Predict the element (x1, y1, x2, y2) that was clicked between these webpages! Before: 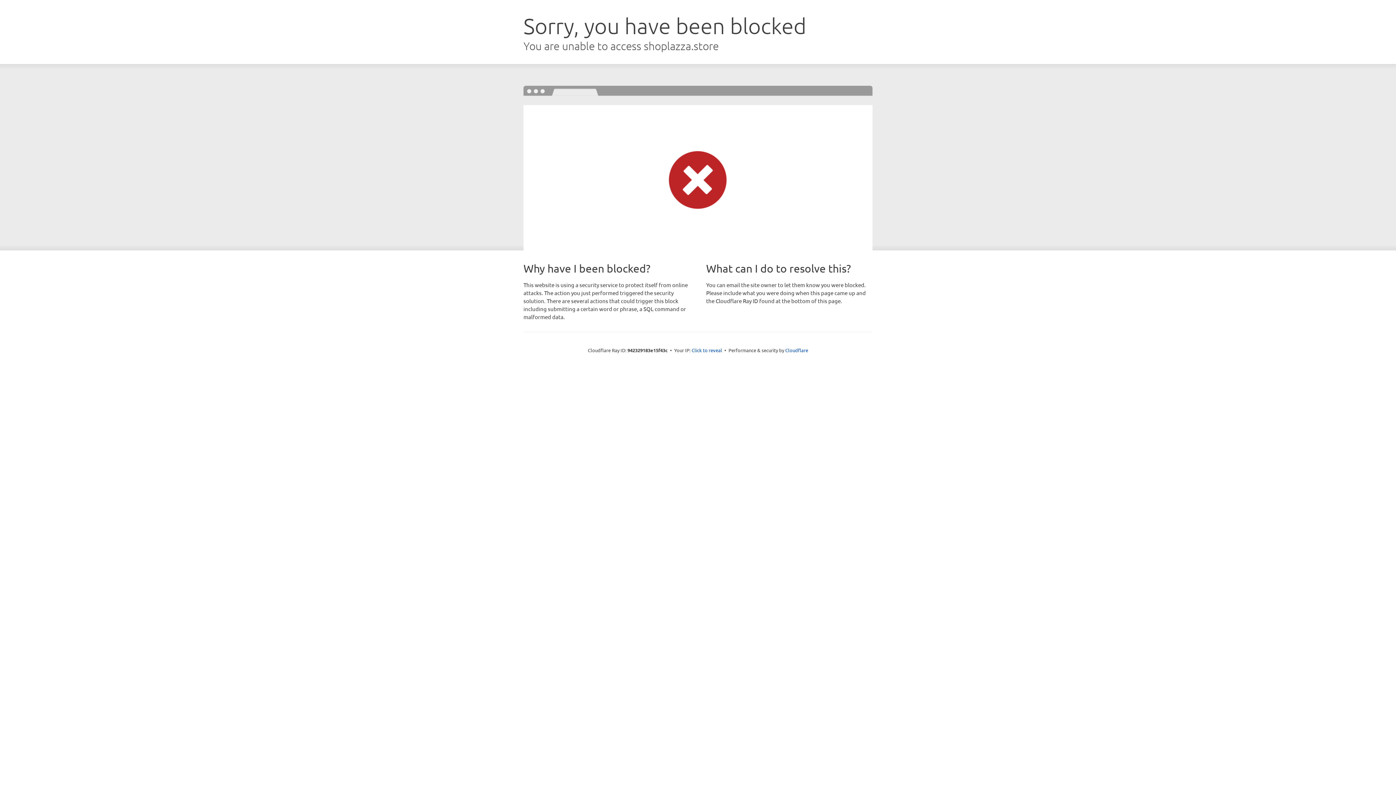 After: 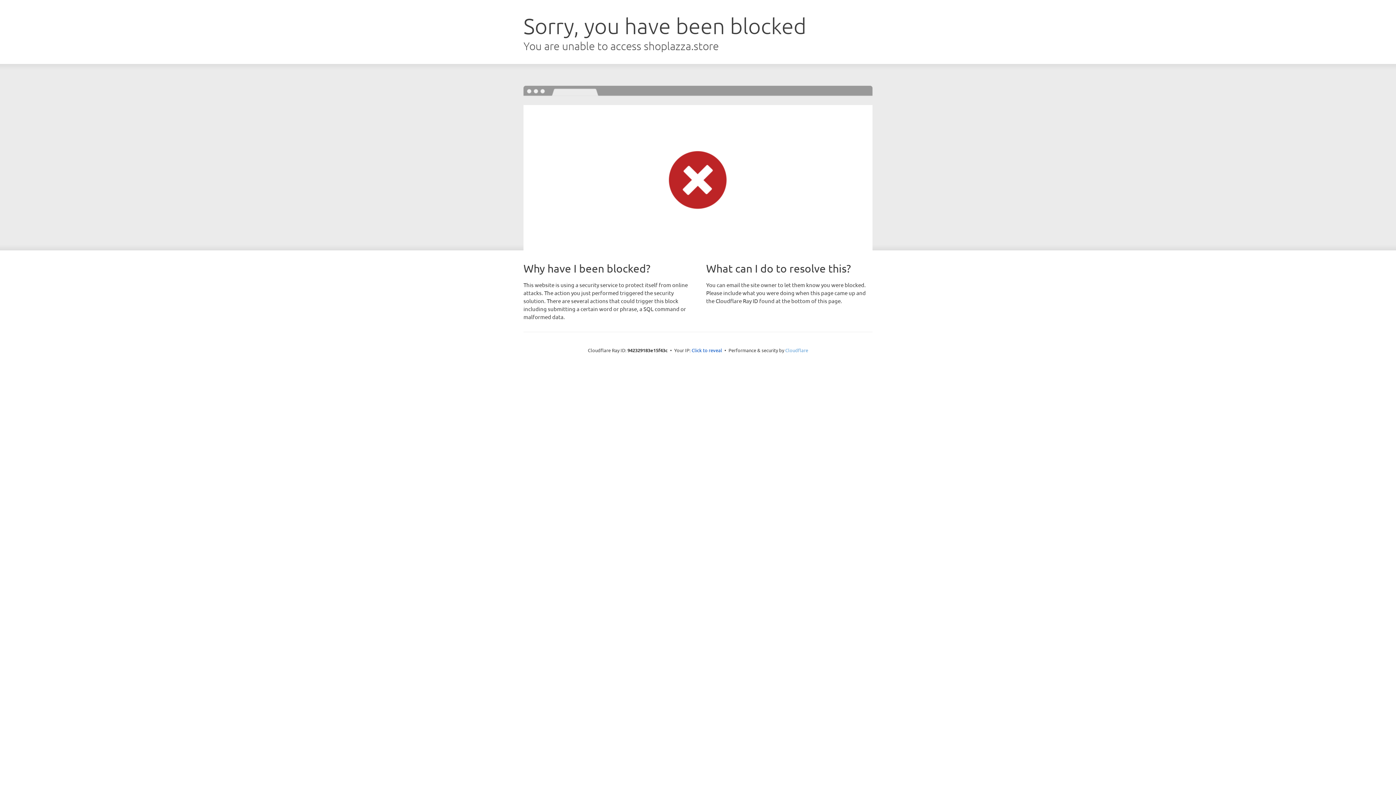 Action: label: Cloudflare bbox: (785, 347, 808, 353)